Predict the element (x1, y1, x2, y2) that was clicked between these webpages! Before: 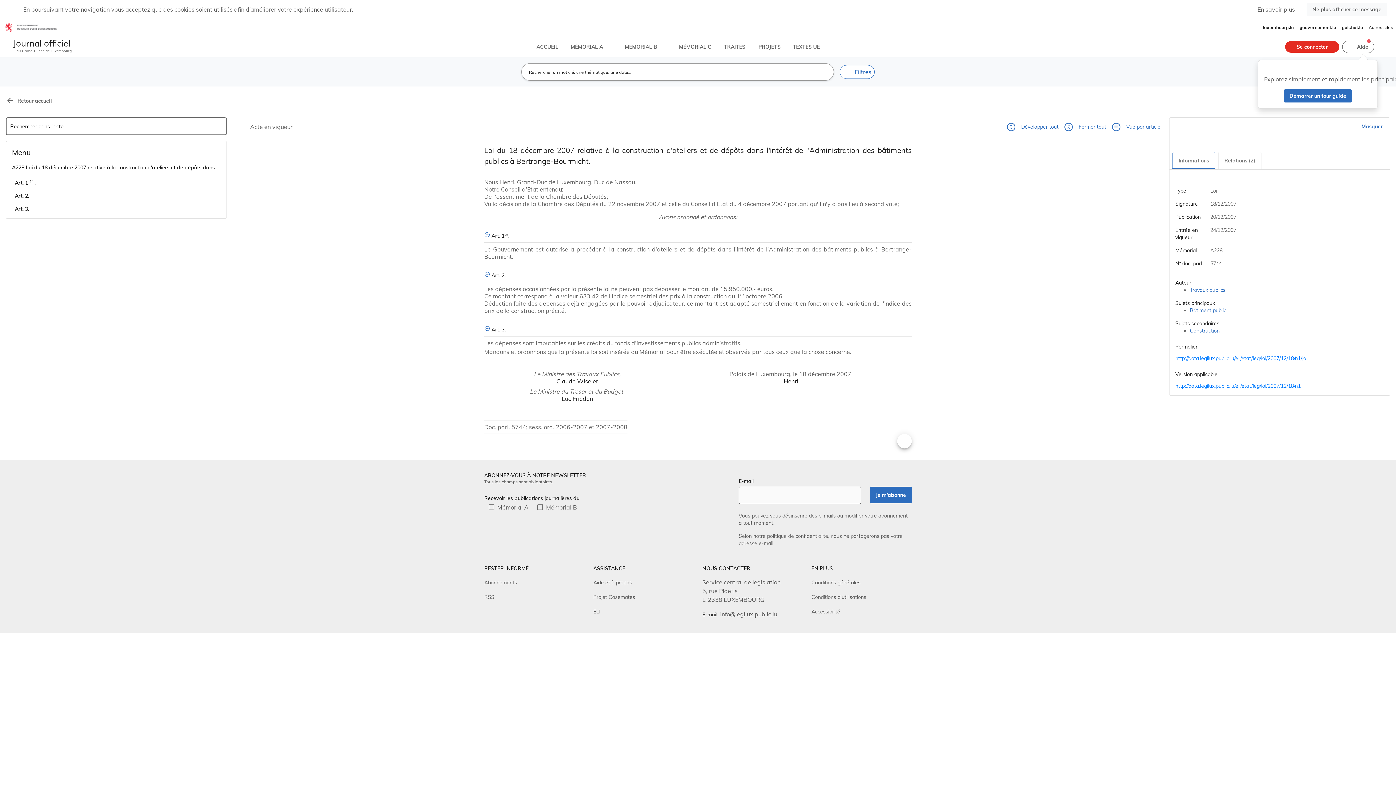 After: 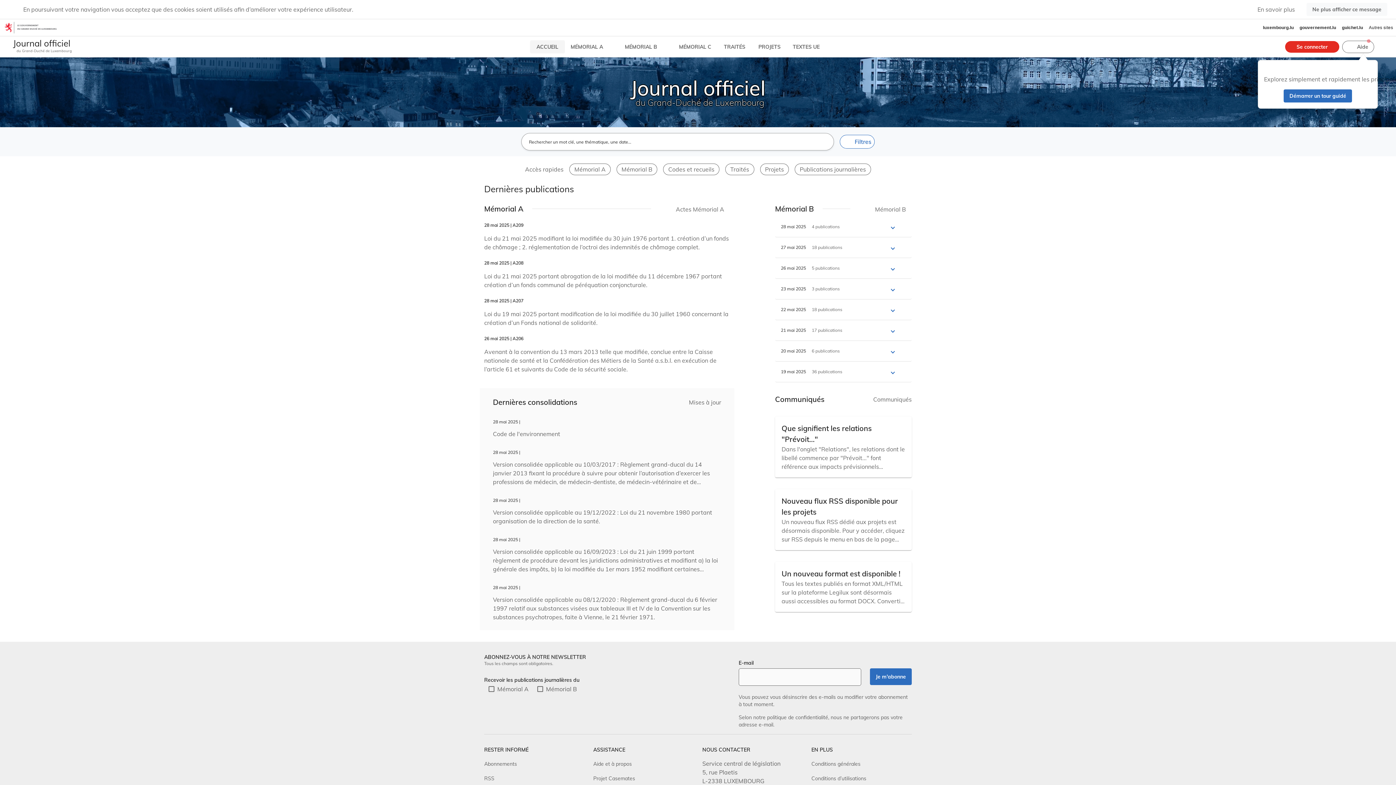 Action: label: ACCUEIL bbox: (530, 40, 565, 53)